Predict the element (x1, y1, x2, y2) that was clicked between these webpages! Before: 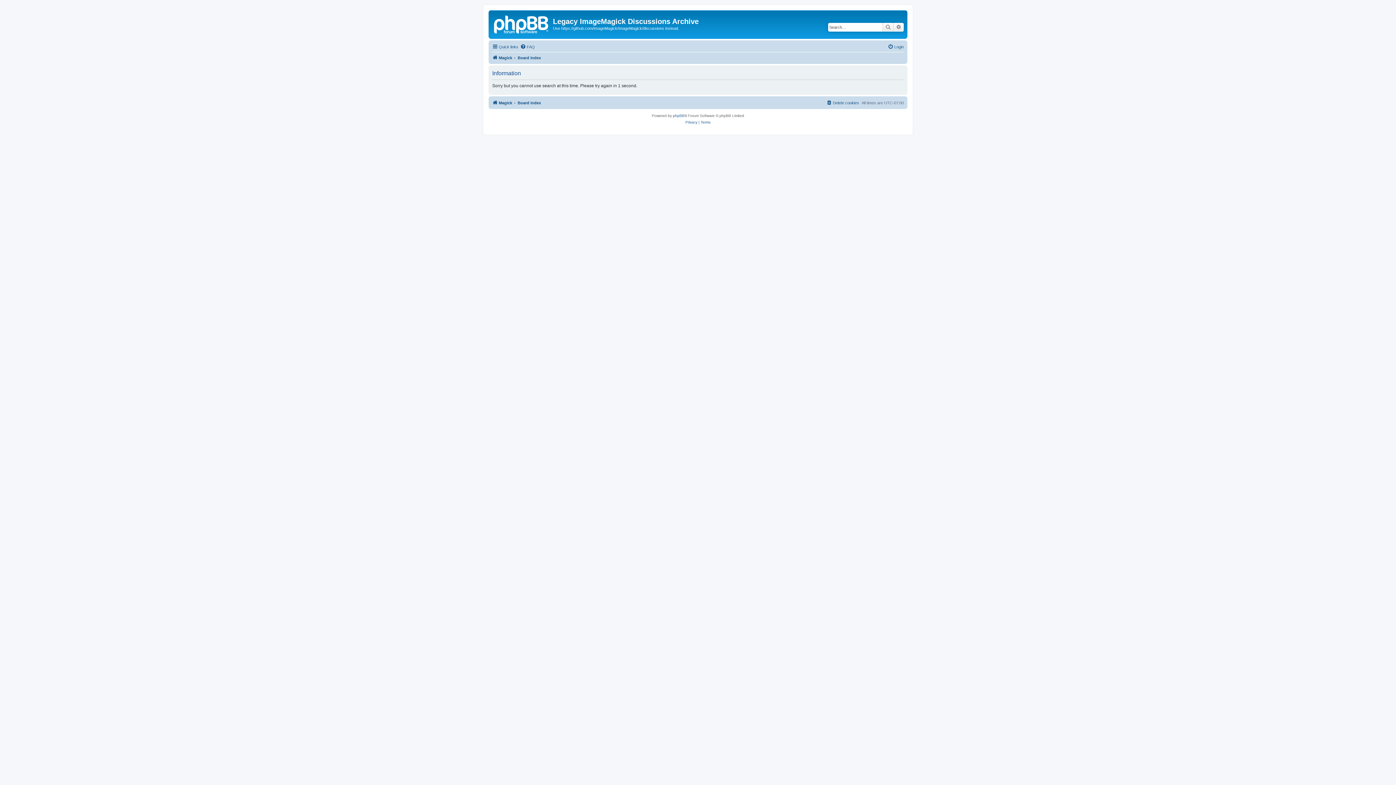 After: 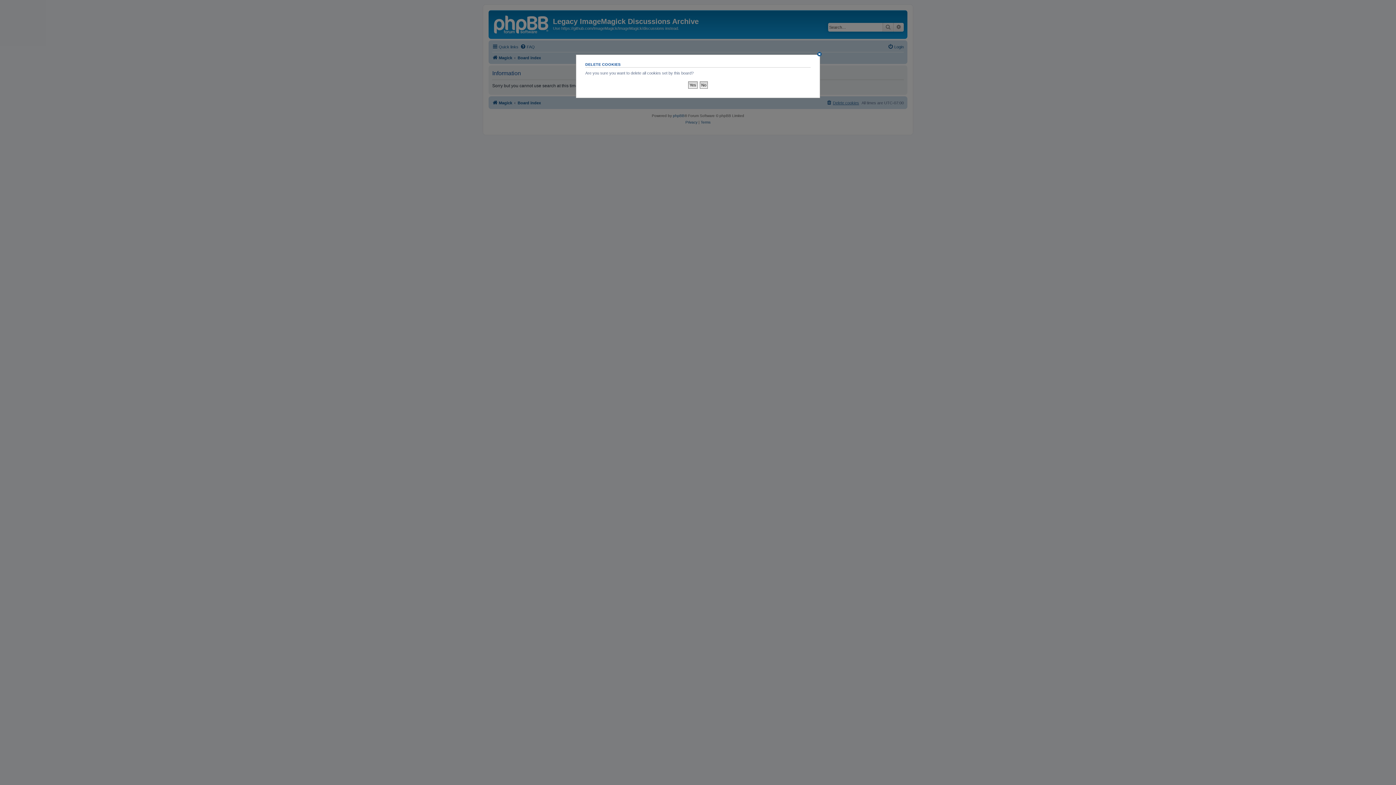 Action: label: Delete cookies bbox: (826, 98, 859, 107)